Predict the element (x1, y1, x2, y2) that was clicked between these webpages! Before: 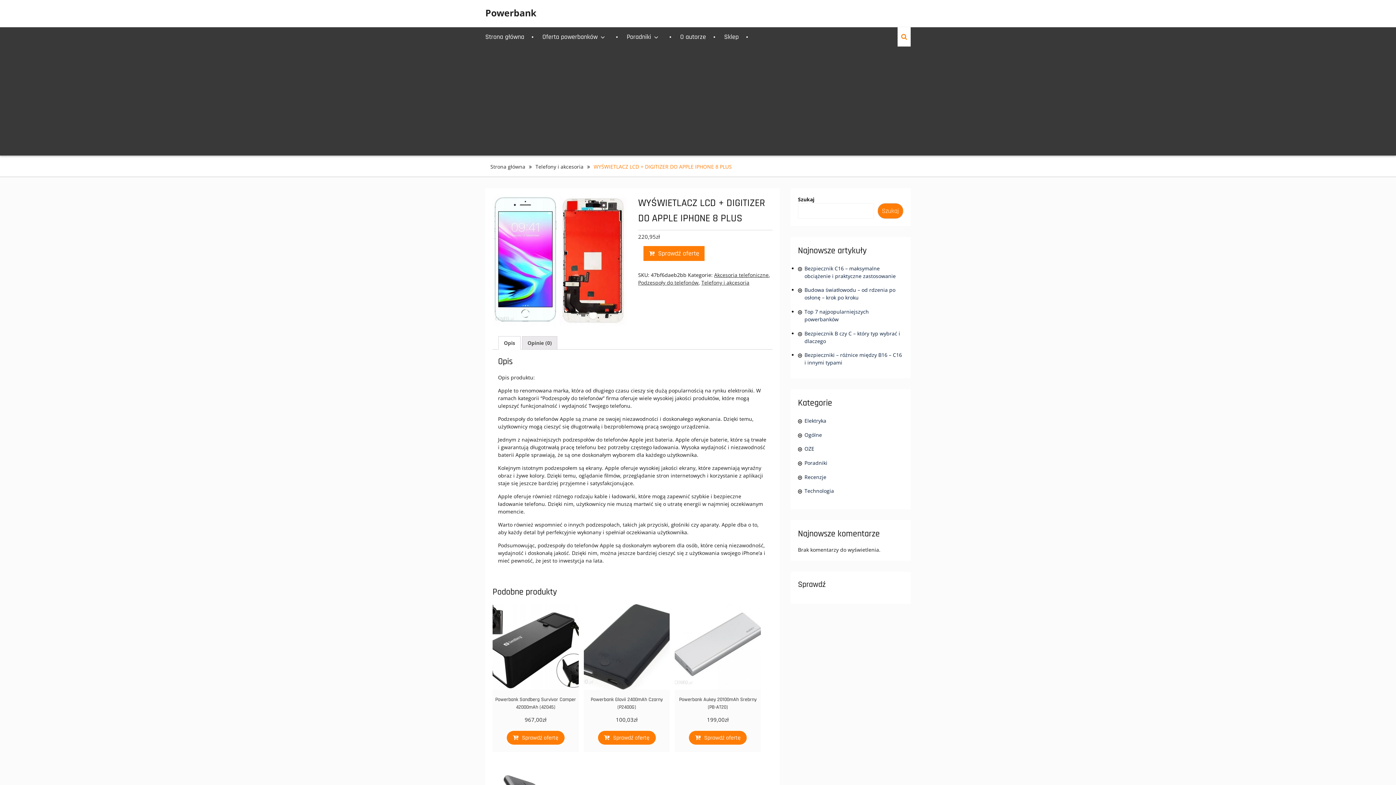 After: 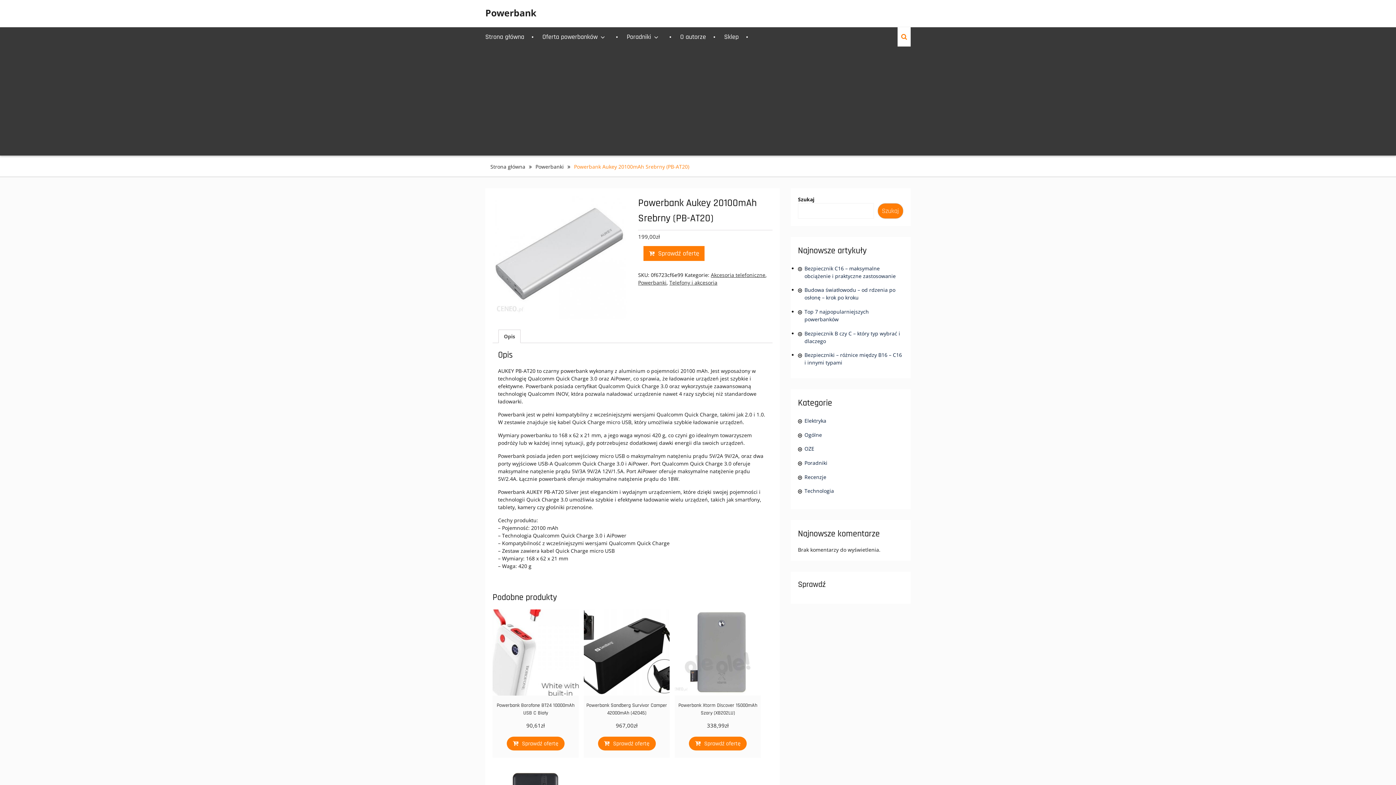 Action: label: Powerbank Aukey 20100mAh Srebrny (PB-AT20)
199,00zł bbox: (675, 604, 761, 724)